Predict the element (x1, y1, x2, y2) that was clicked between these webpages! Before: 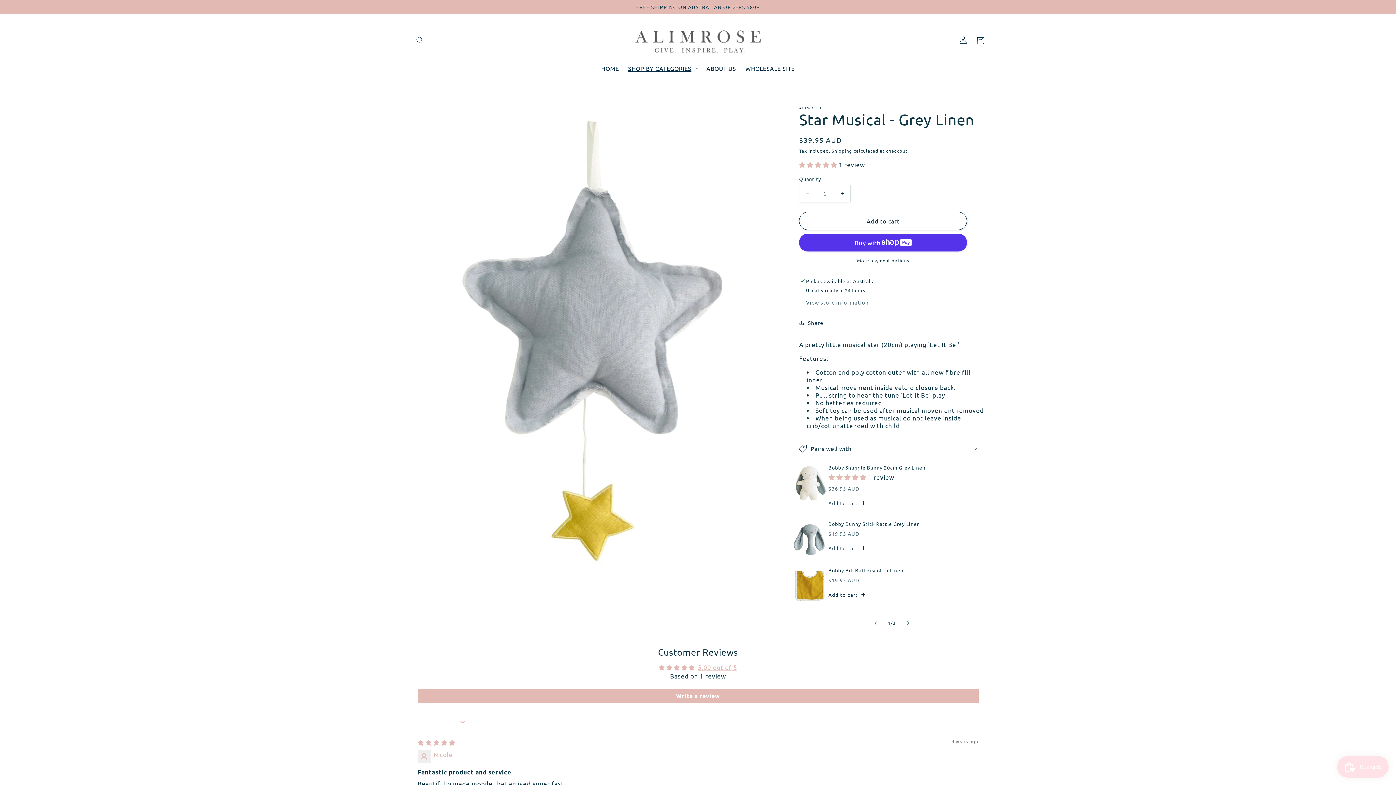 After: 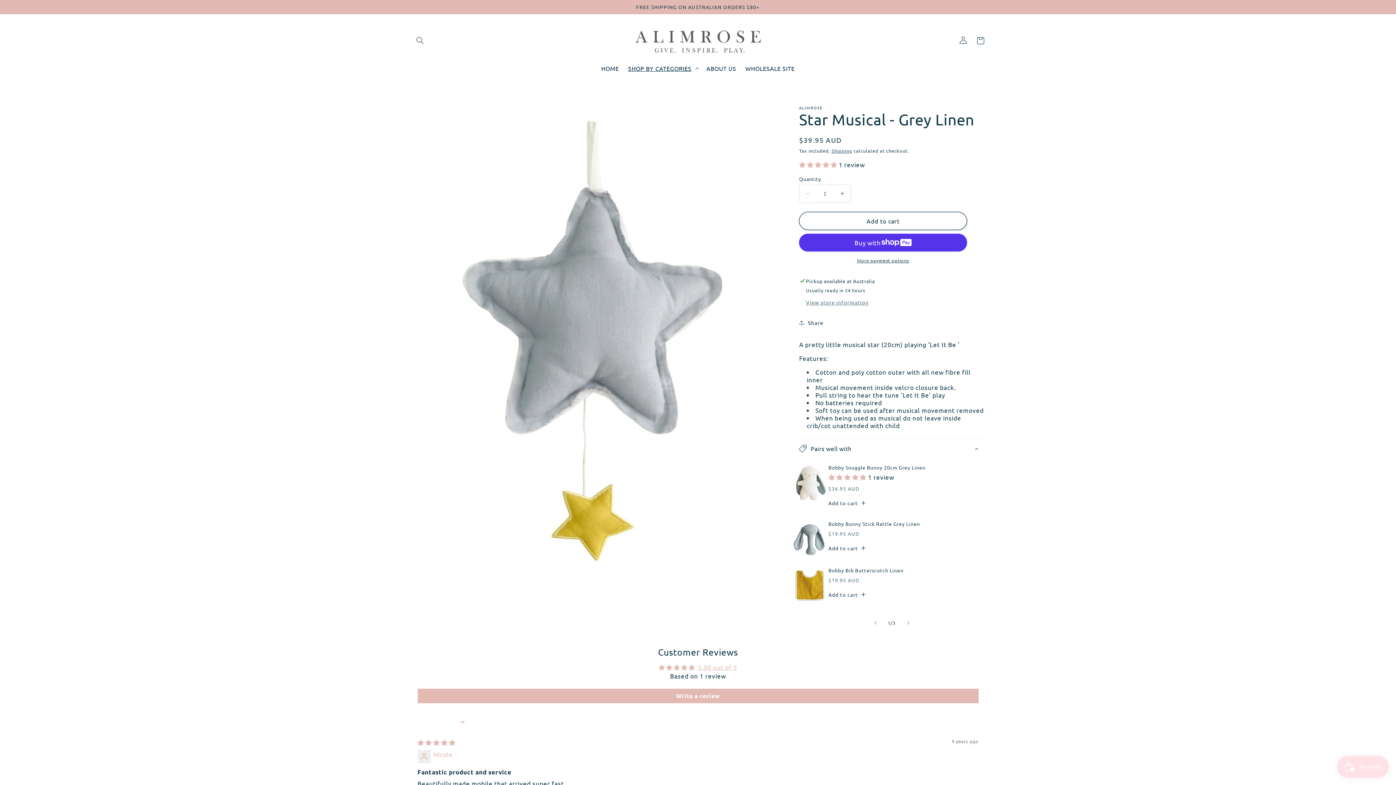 Action: bbox: (799, 184, 816, 202) label: Decrease quantity for Star Musical - Grey Linen